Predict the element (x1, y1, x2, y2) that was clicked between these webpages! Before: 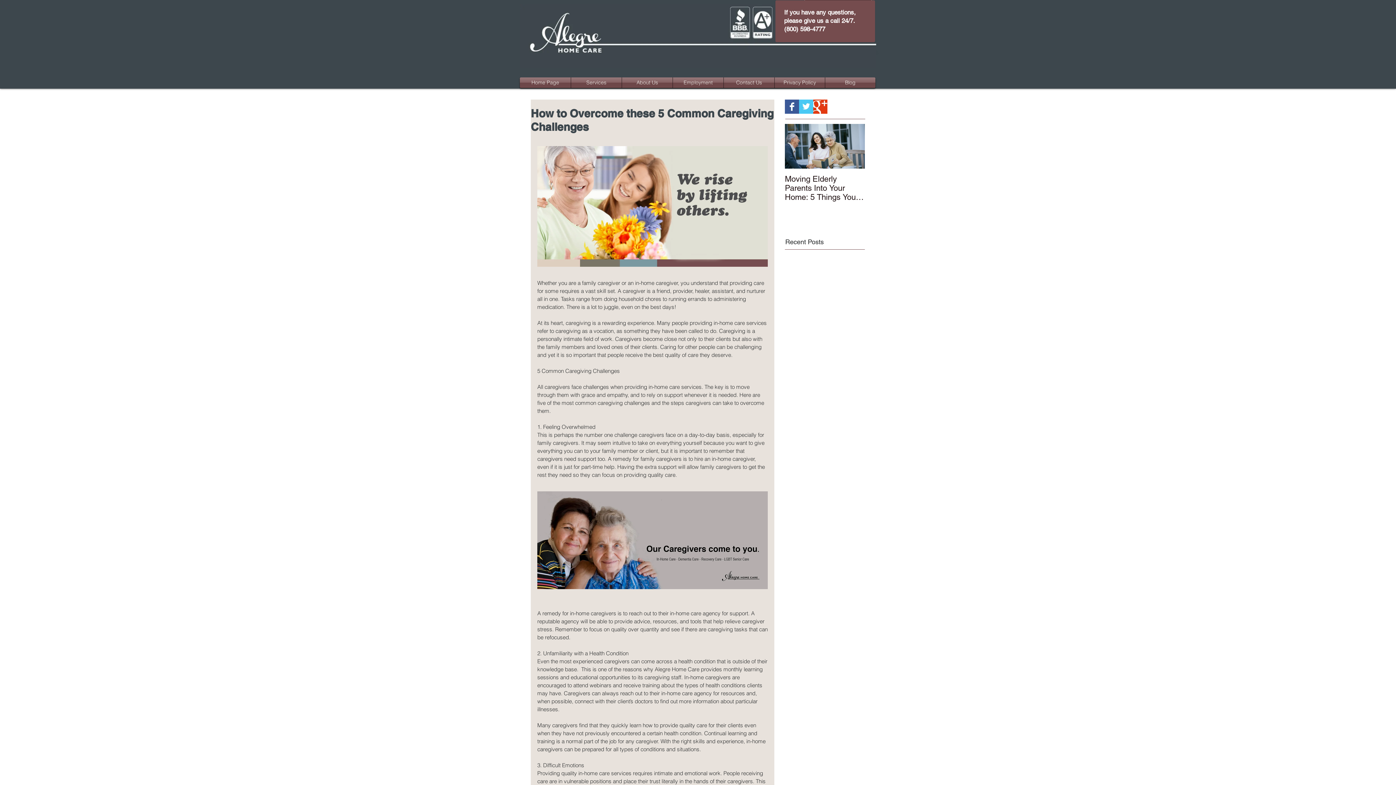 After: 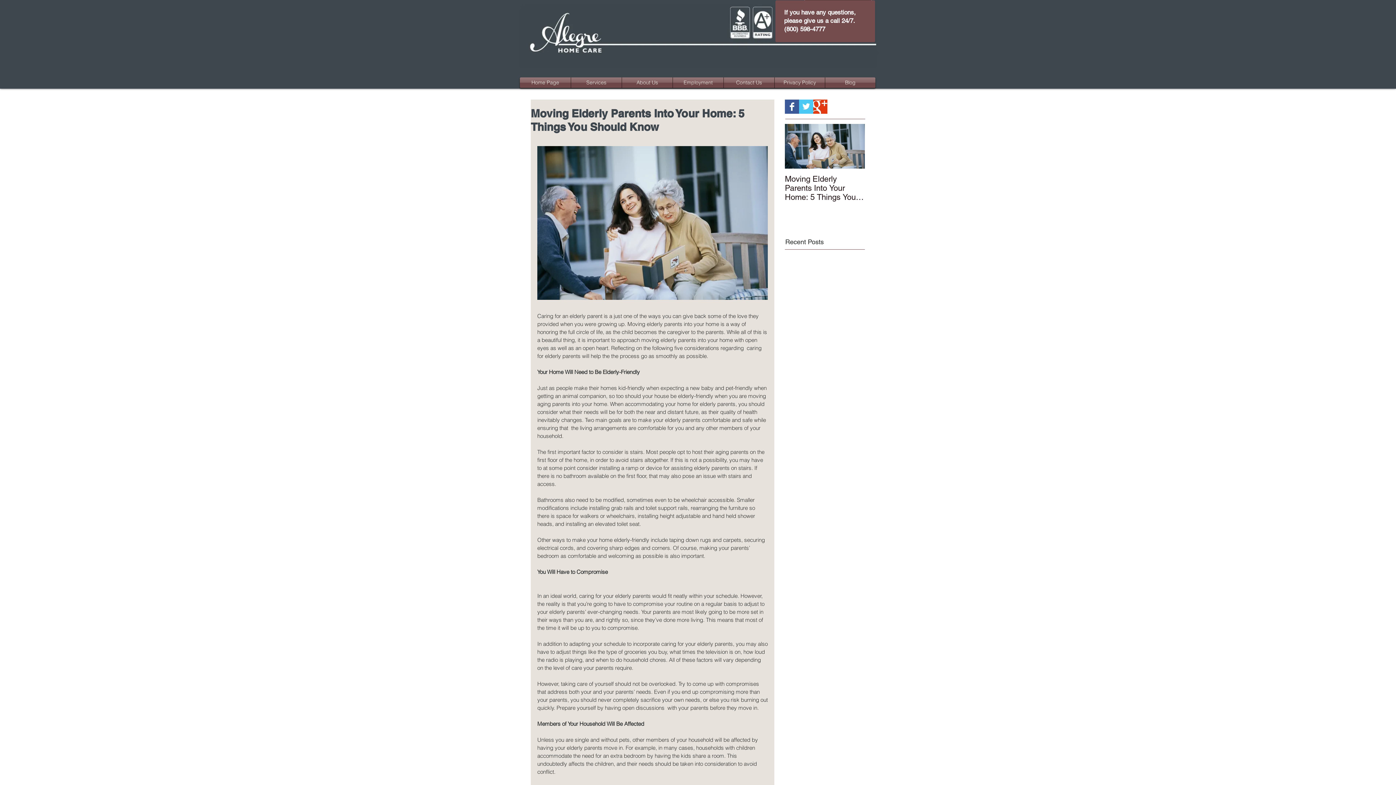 Action: label: Moving Elderly Parents Into Your Home: 5 Things You Should Know bbox: (785, 174, 865, 201)